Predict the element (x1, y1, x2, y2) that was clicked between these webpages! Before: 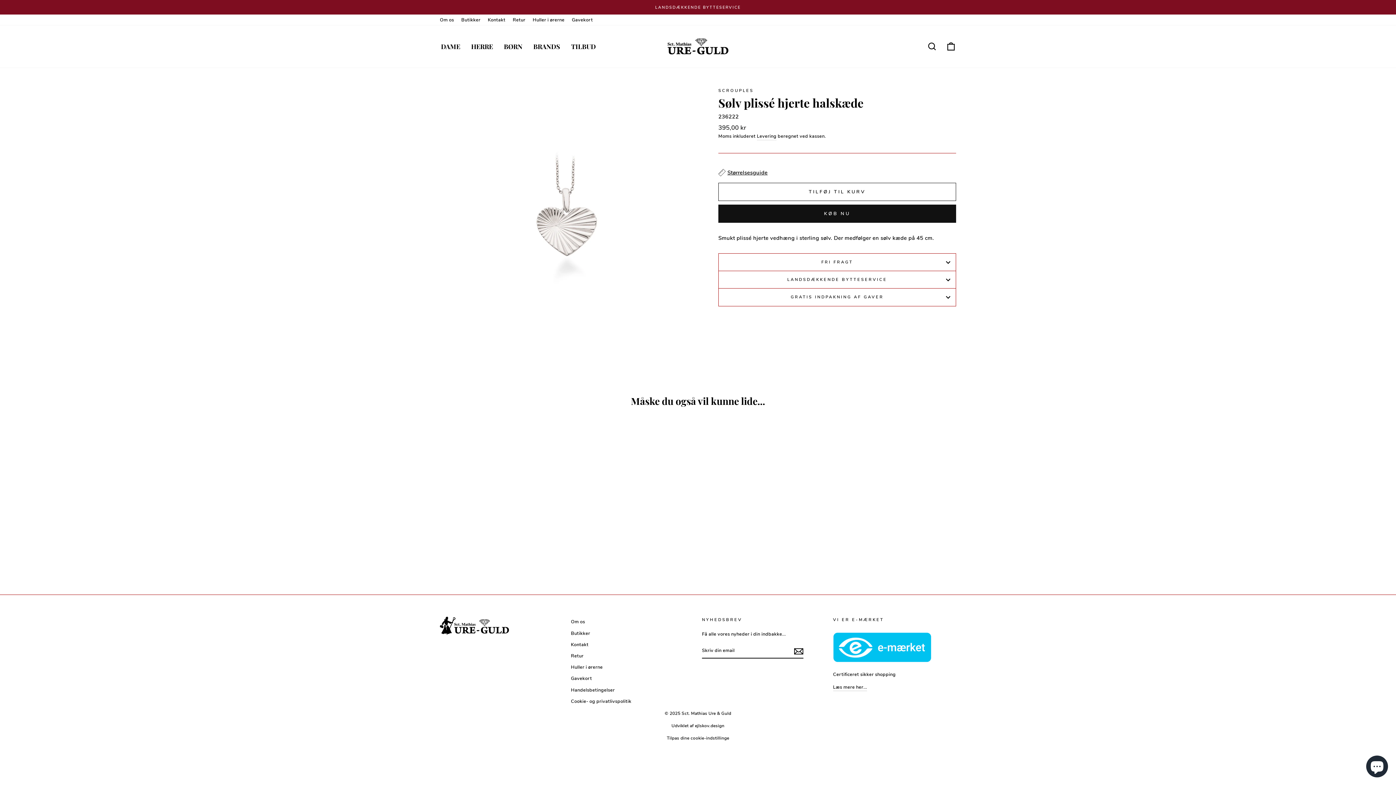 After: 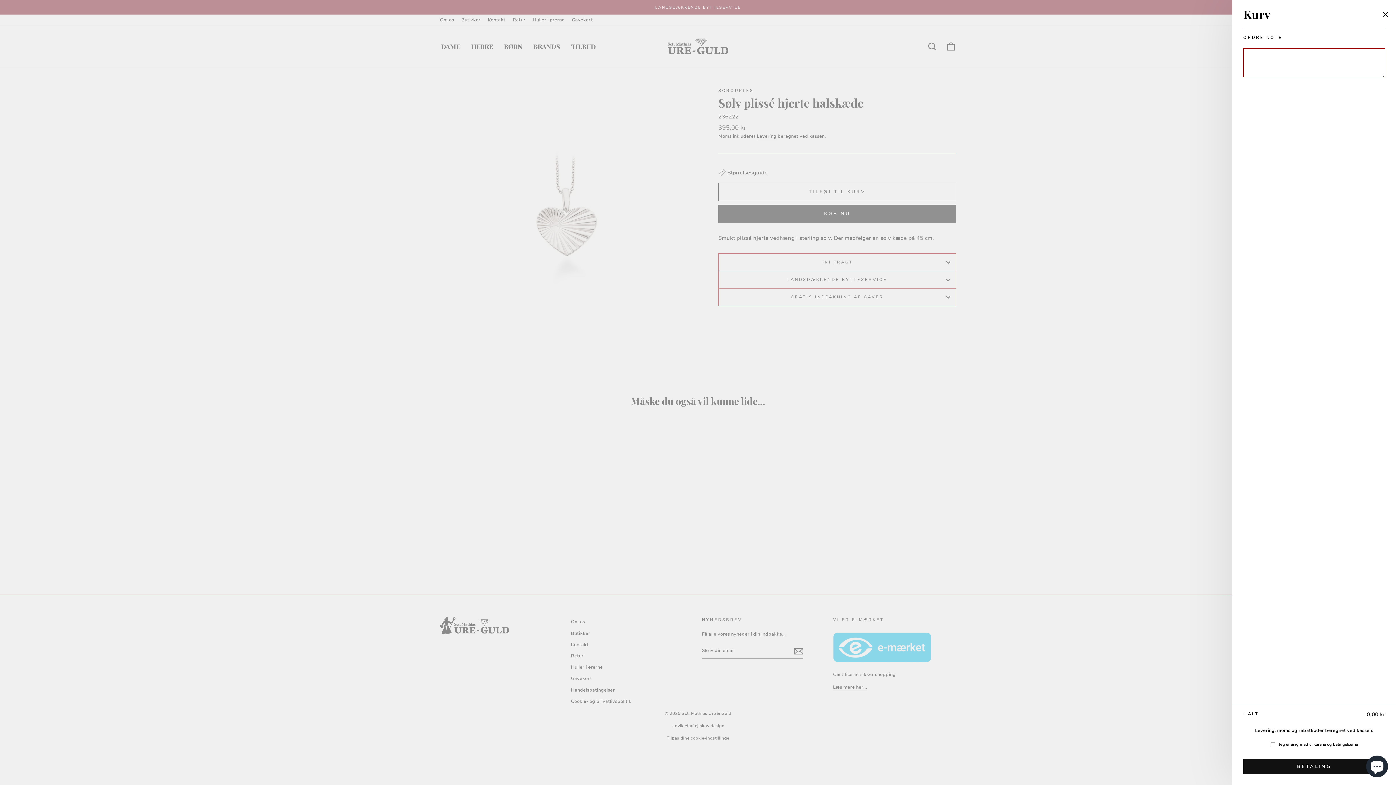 Action: bbox: (941, 38, 960, 54) label: KURV